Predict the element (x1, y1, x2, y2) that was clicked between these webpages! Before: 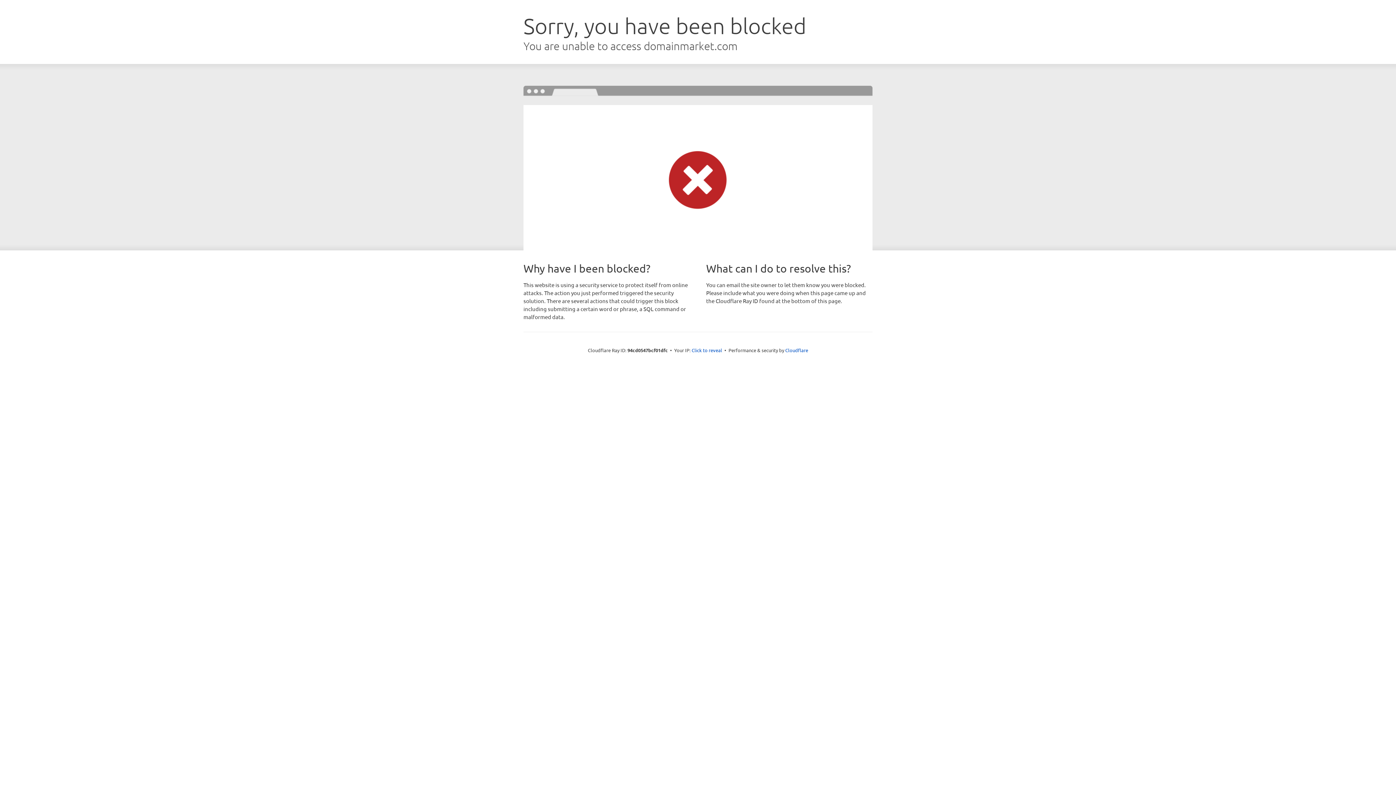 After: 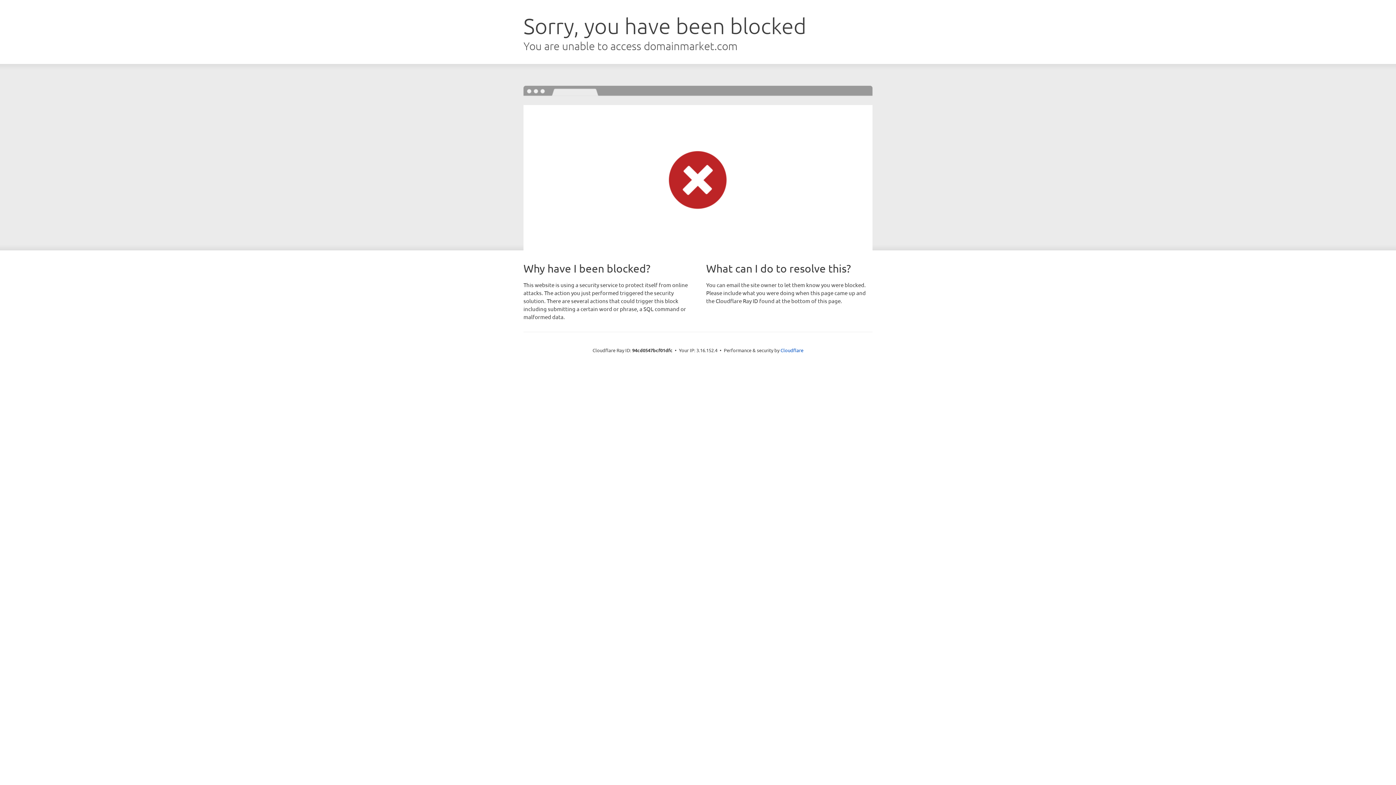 Action: label: Click to reveal bbox: (691, 346, 722, 353)